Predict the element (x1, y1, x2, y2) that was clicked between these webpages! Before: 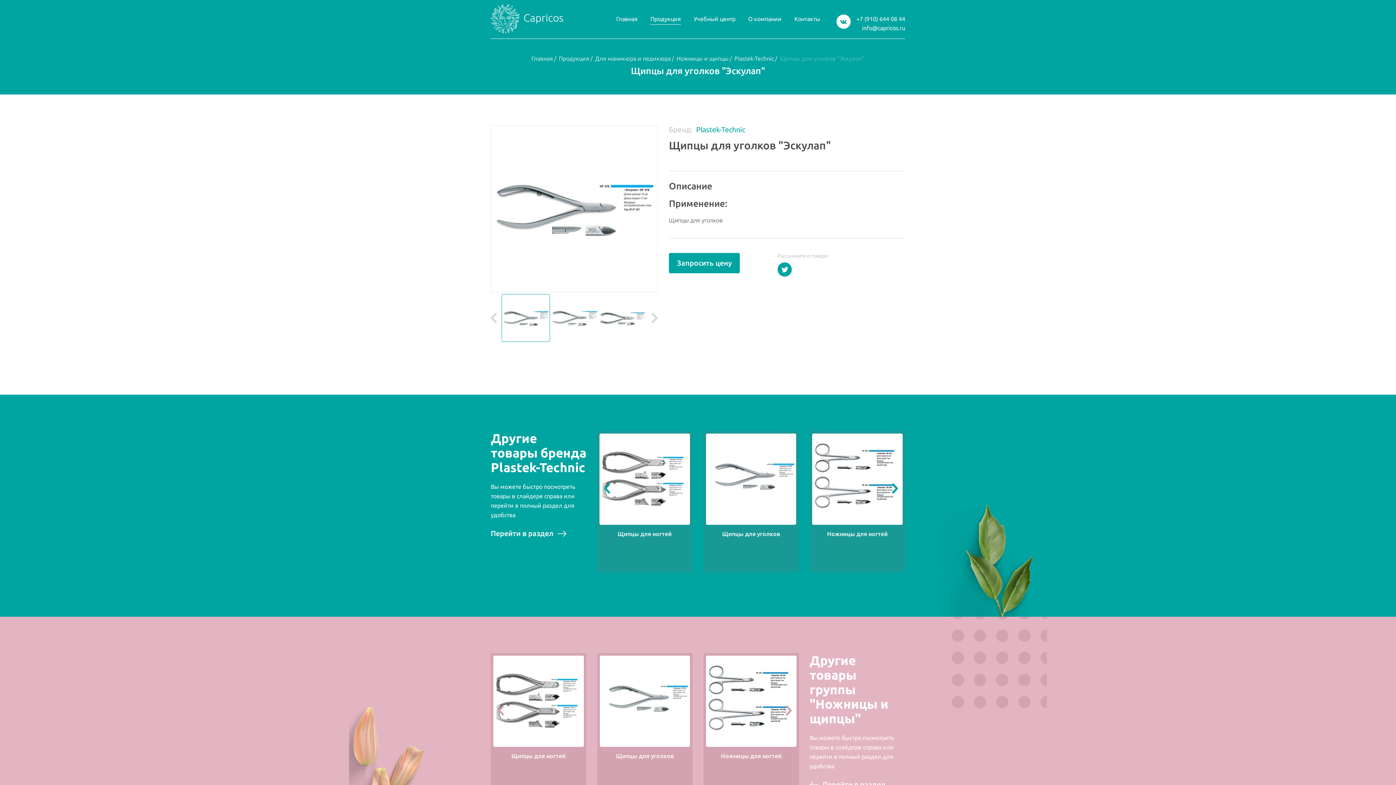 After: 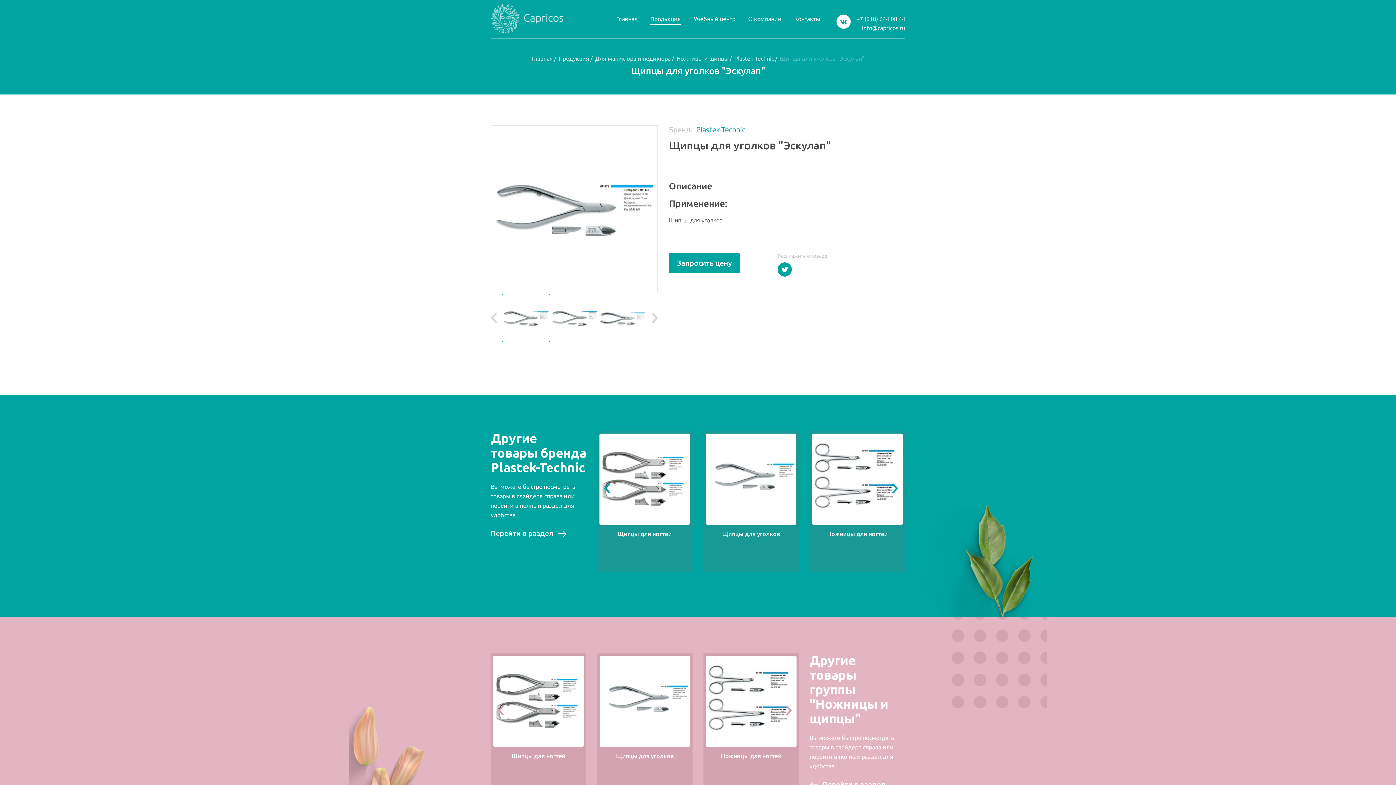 Action: bbox: (501, 294, 550, 342)